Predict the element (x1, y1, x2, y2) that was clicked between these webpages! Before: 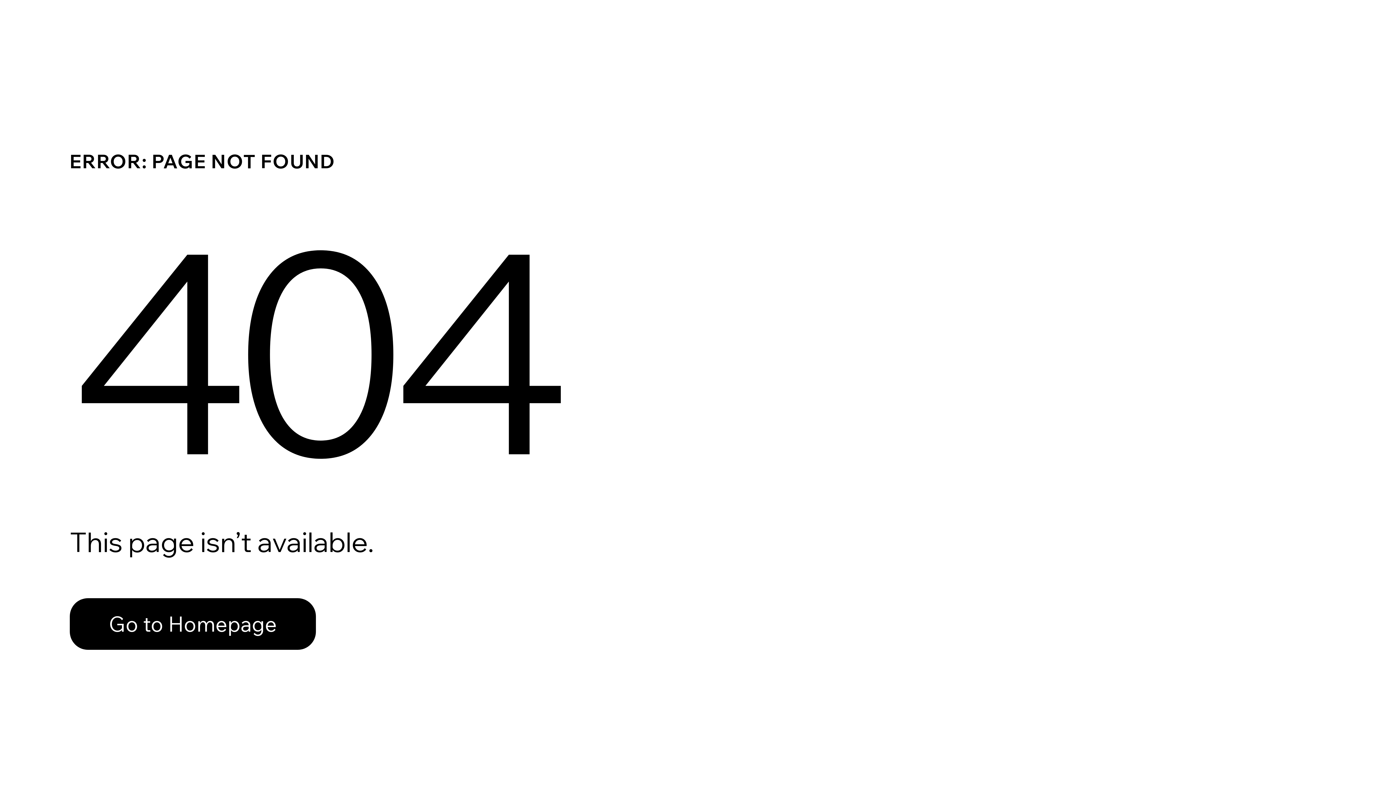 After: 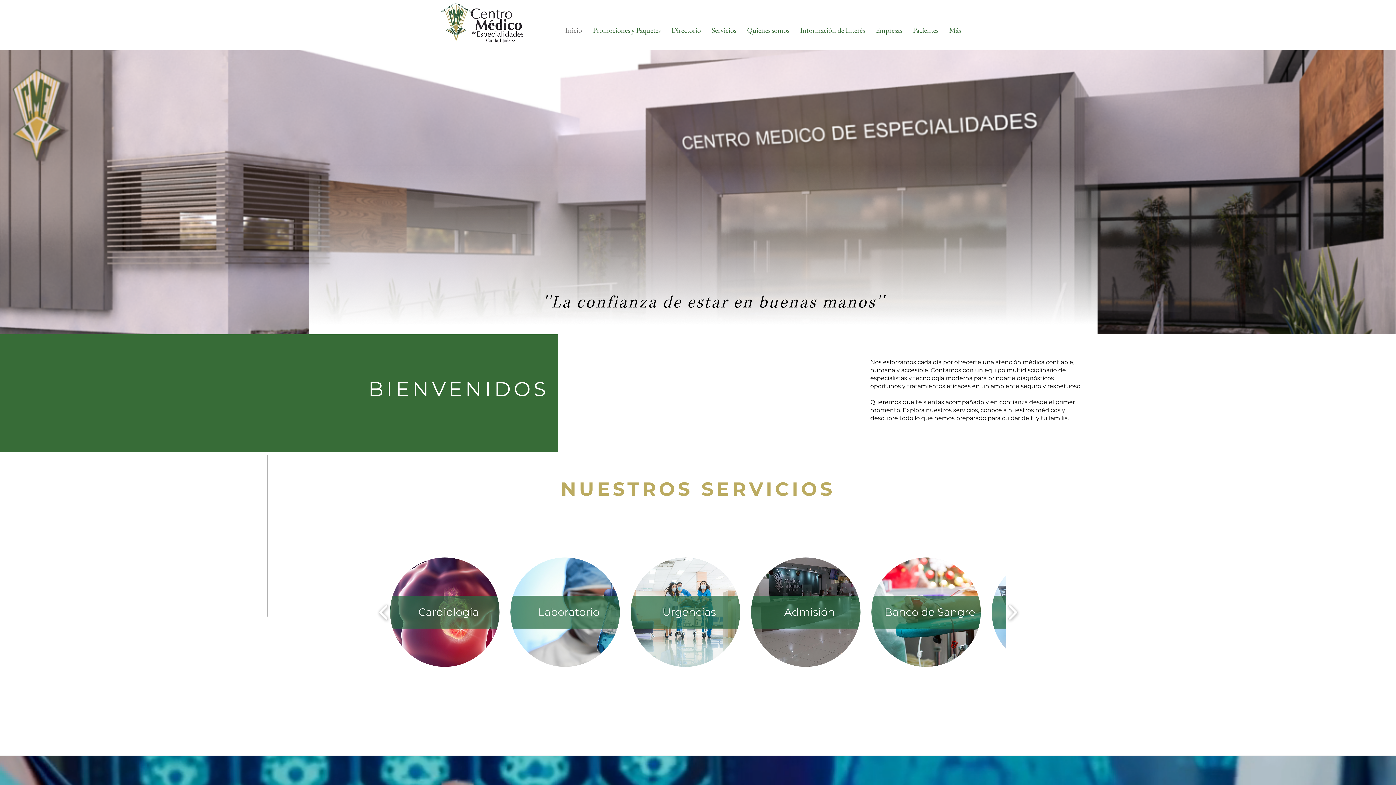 Action: label: Go to Homepage bbox: (69, 598, 316, 650)